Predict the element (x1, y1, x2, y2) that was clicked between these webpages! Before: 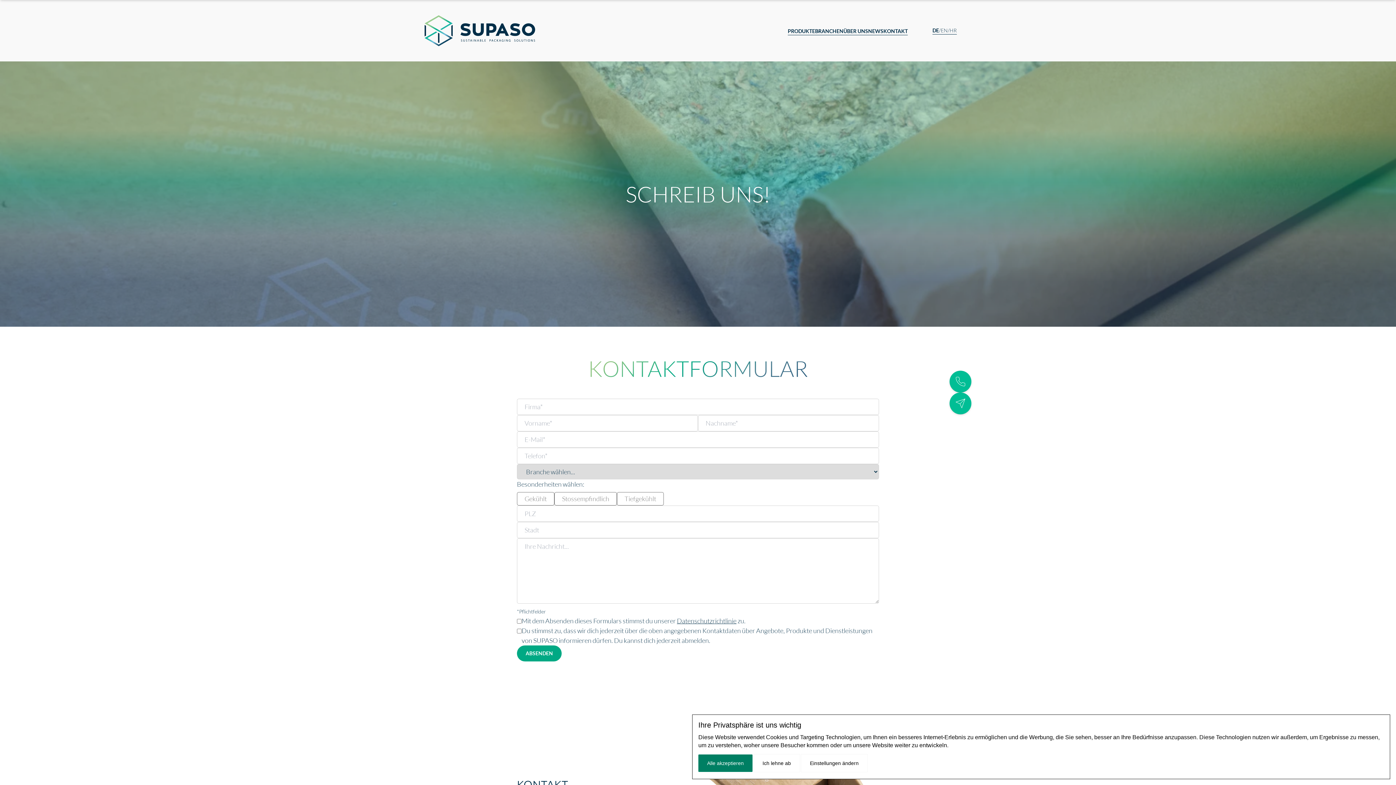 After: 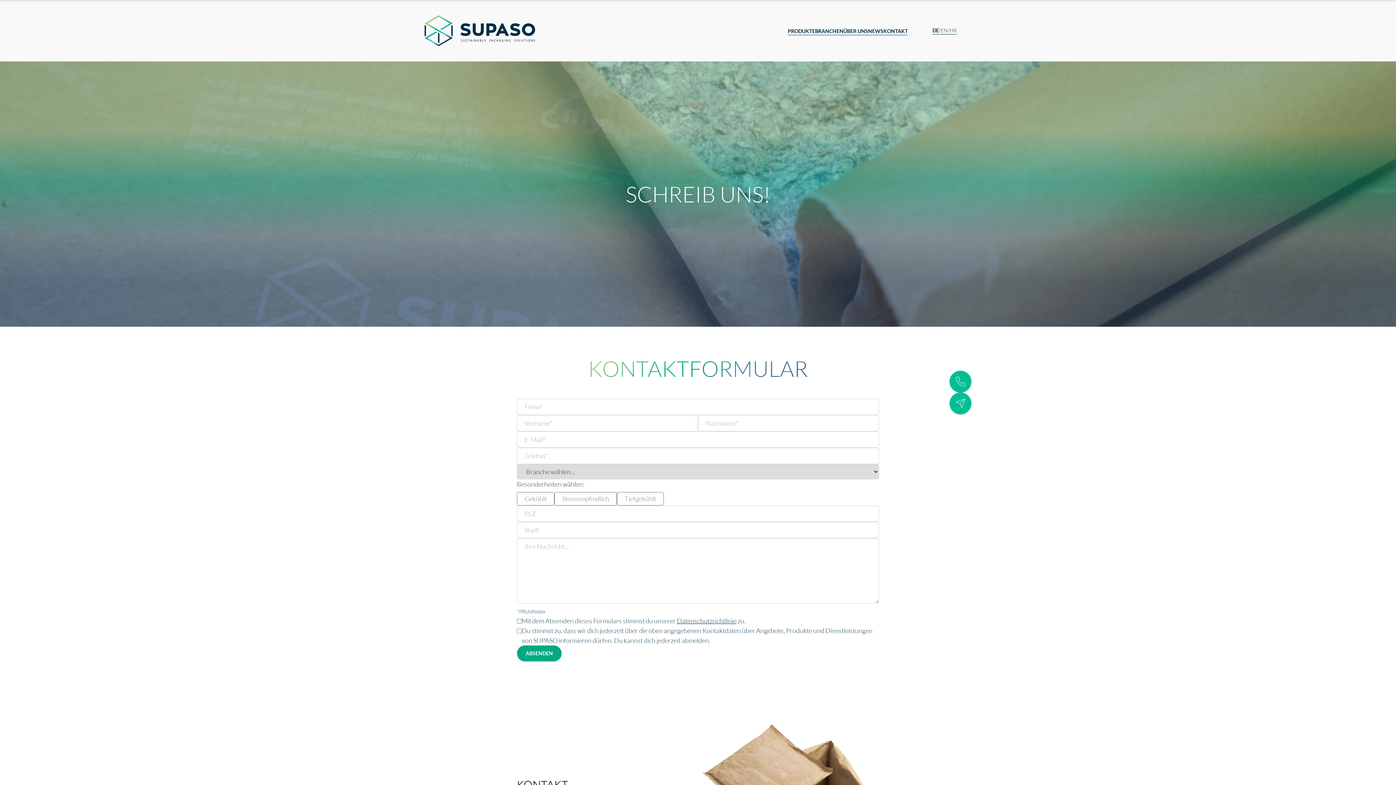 Action: bbox: (698, 754, 752, 772) label: Alle akzeptieren